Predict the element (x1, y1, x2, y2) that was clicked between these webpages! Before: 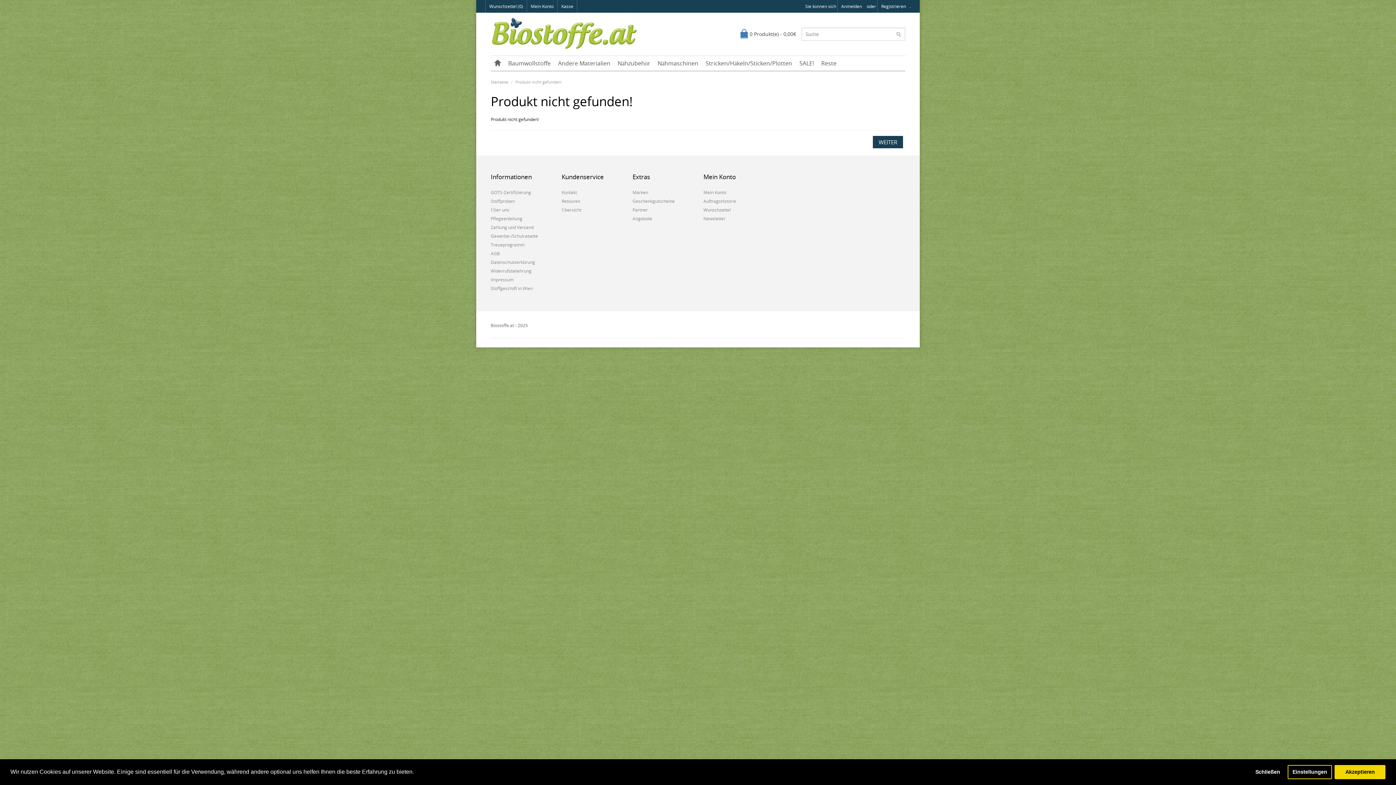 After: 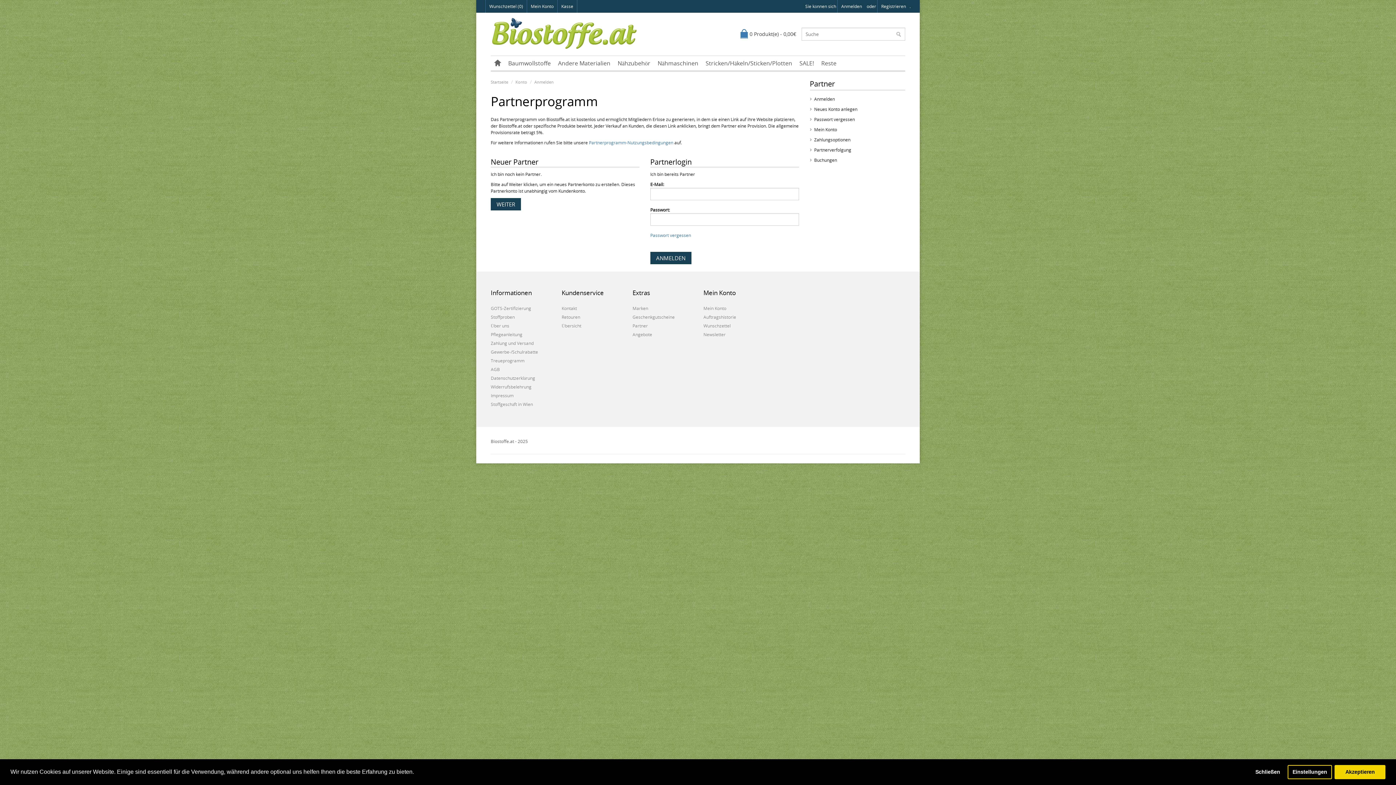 Action: label: Partner bbox: (632, 205, 692, 214)